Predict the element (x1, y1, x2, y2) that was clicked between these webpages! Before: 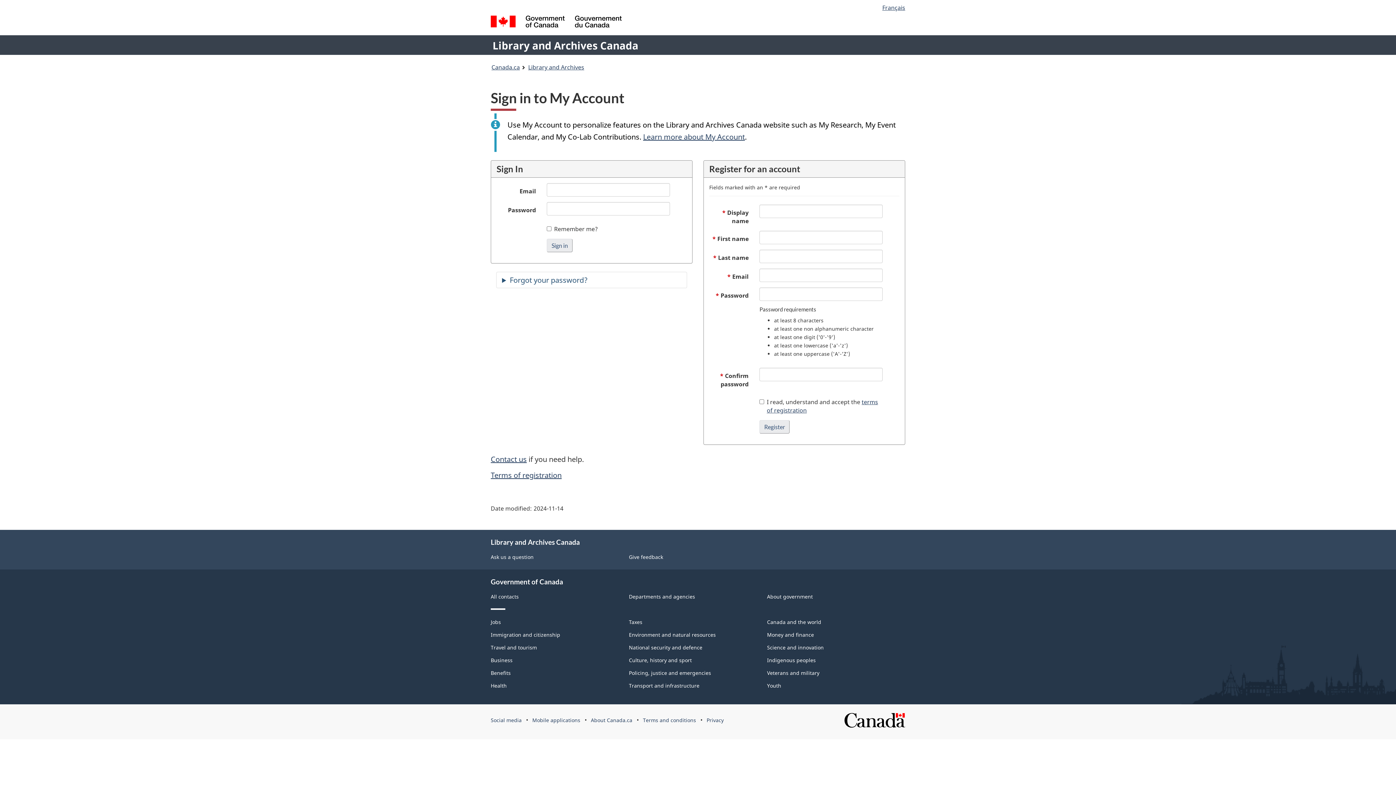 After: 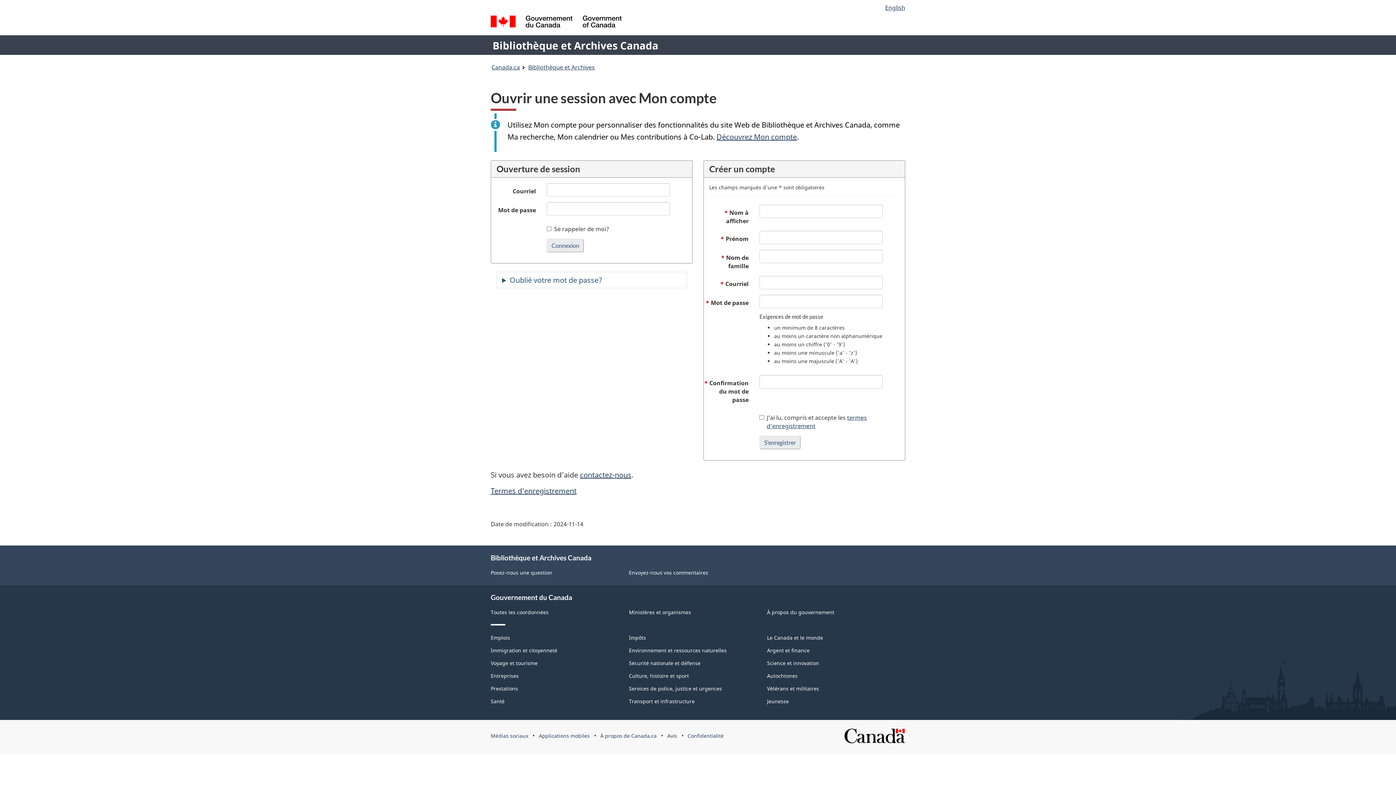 Action: label: Français bbox: (882, 3, 905, 11)